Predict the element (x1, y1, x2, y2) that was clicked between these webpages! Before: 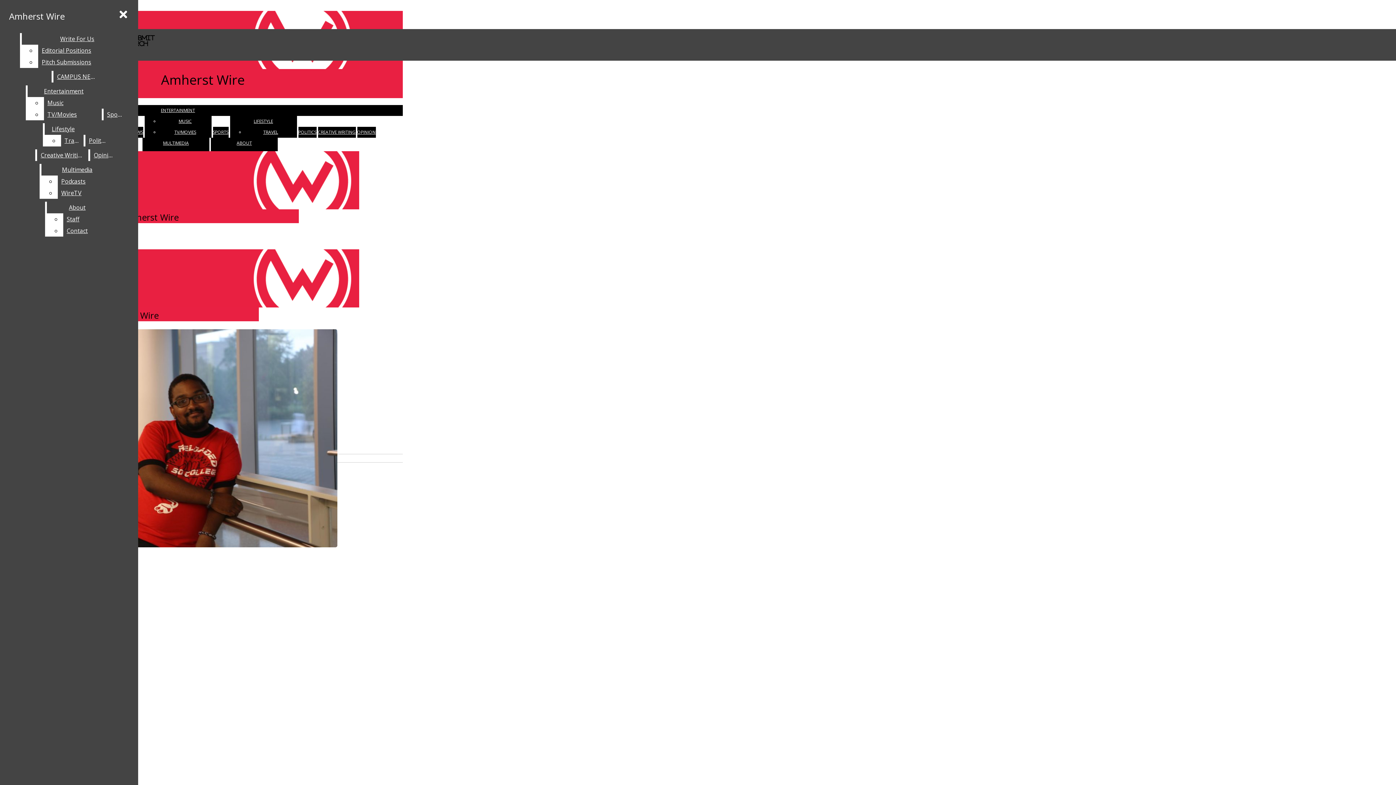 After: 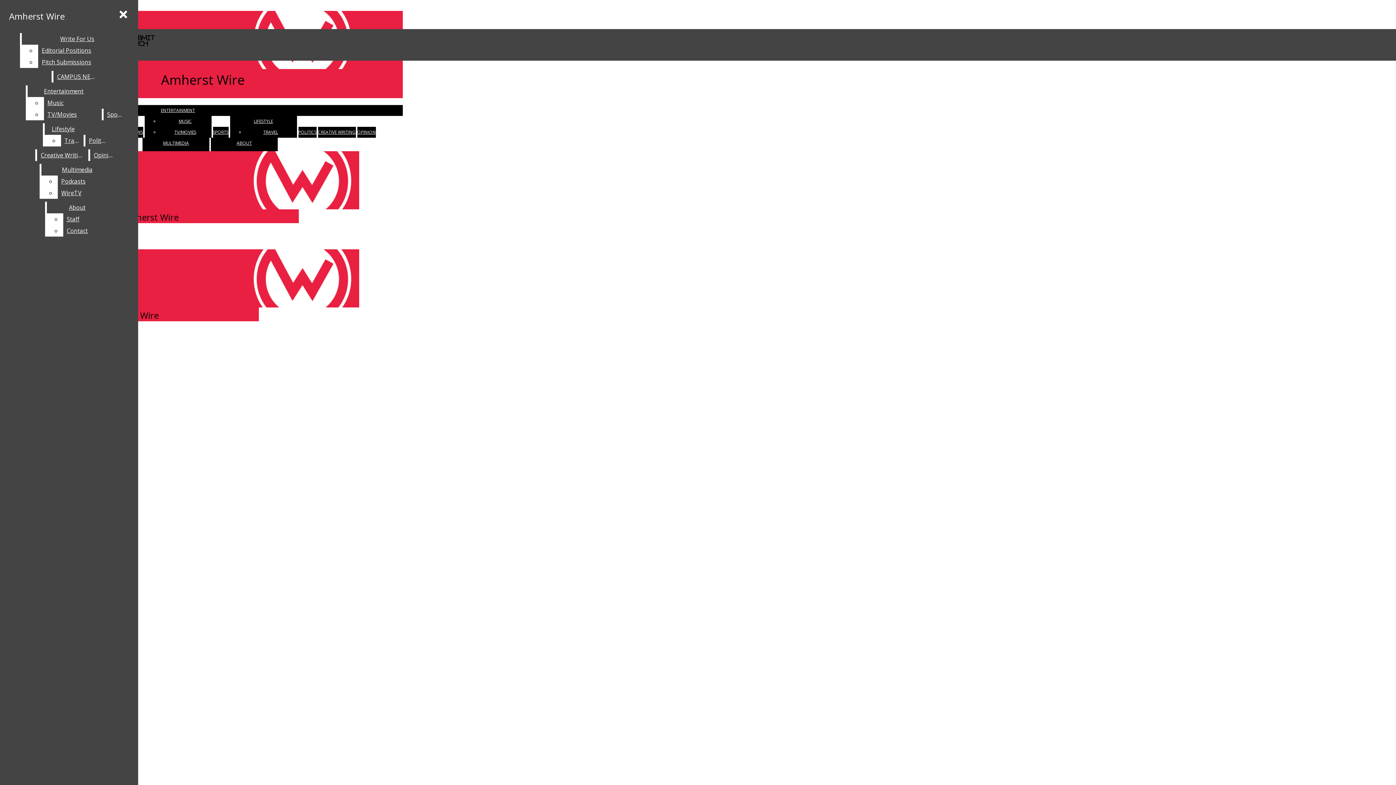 Action: bbox: (37, 149, 86, 161) label: Creative Writing